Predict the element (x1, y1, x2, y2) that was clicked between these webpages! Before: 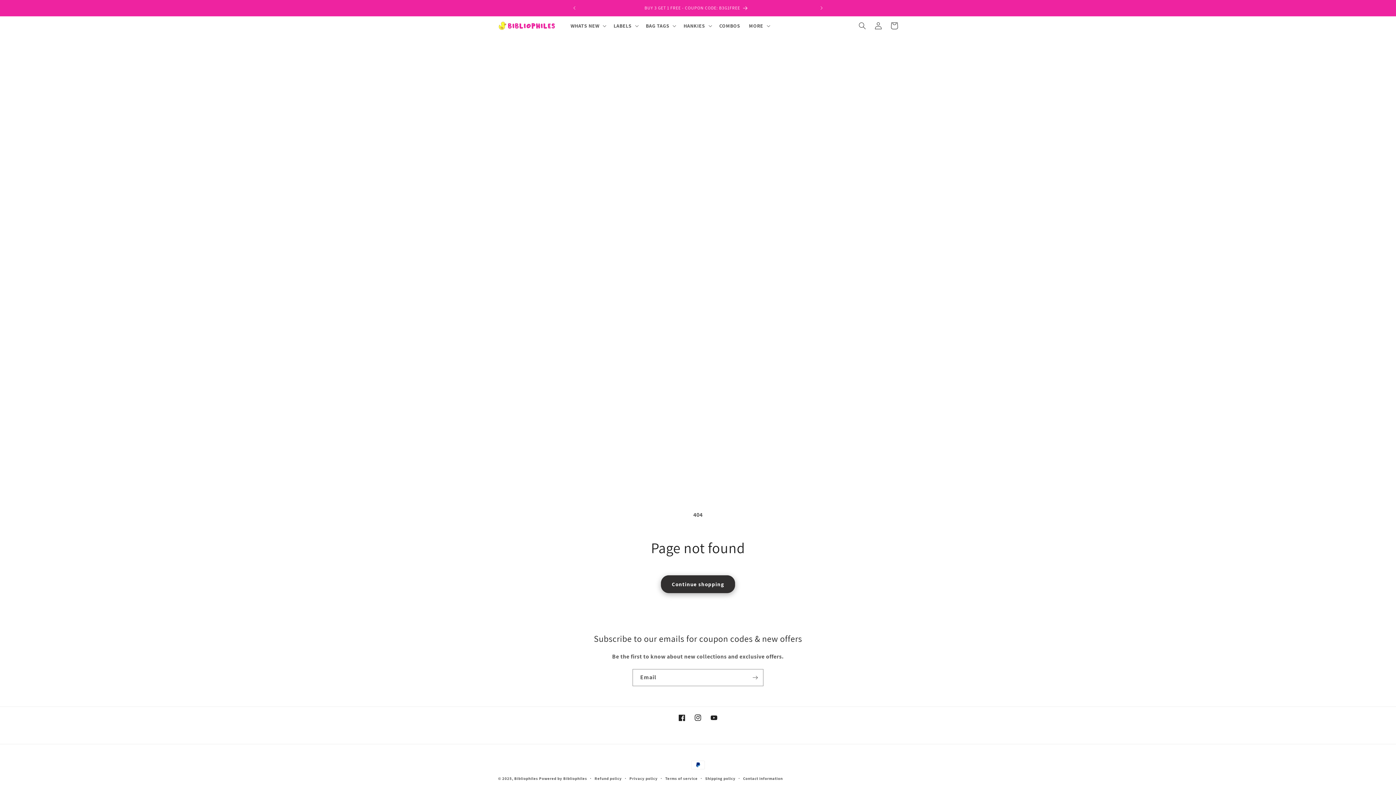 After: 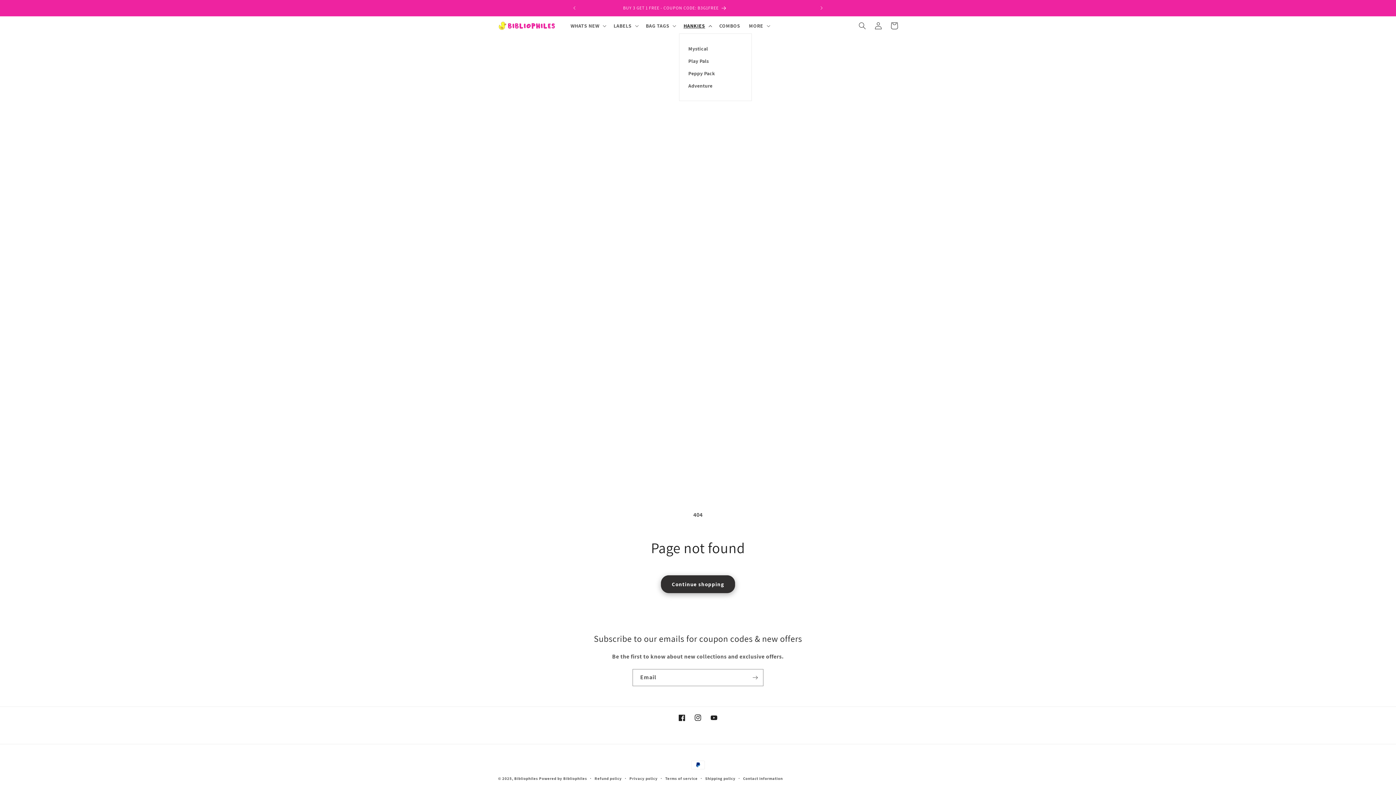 Action: label: HANKIES bbox: (679, 18, 715, 33)